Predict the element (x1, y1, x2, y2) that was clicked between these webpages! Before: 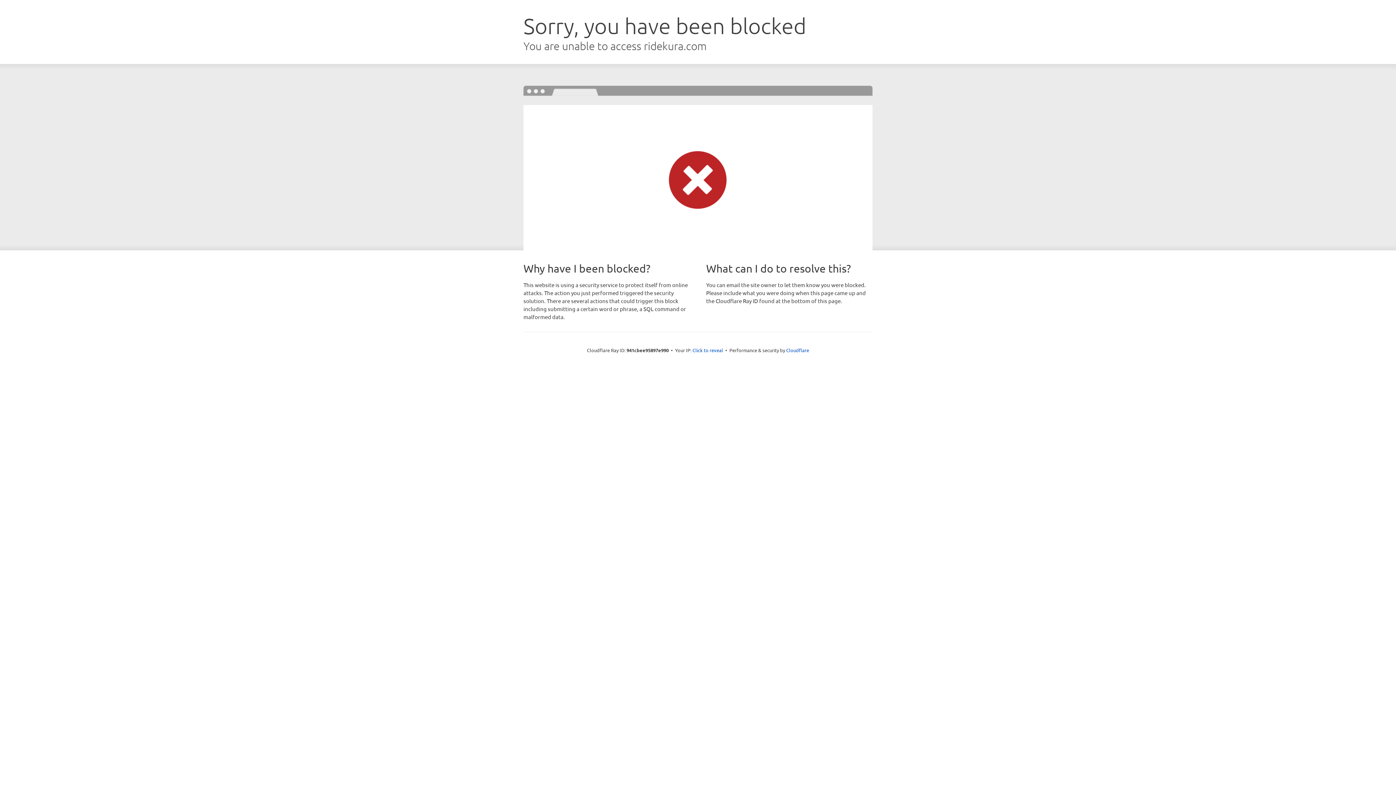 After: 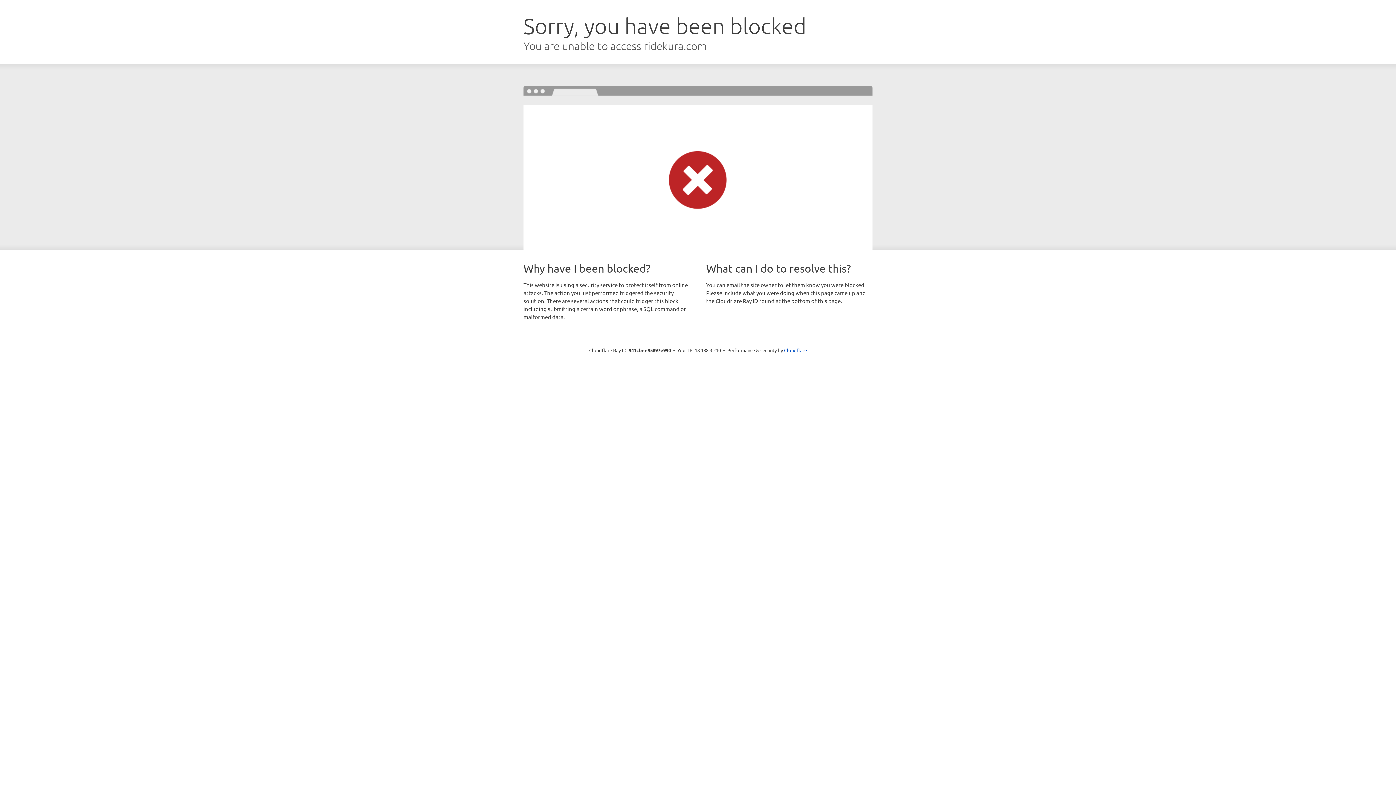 Action: bbox: (692, 346, 723, 353) label: Click to reveal